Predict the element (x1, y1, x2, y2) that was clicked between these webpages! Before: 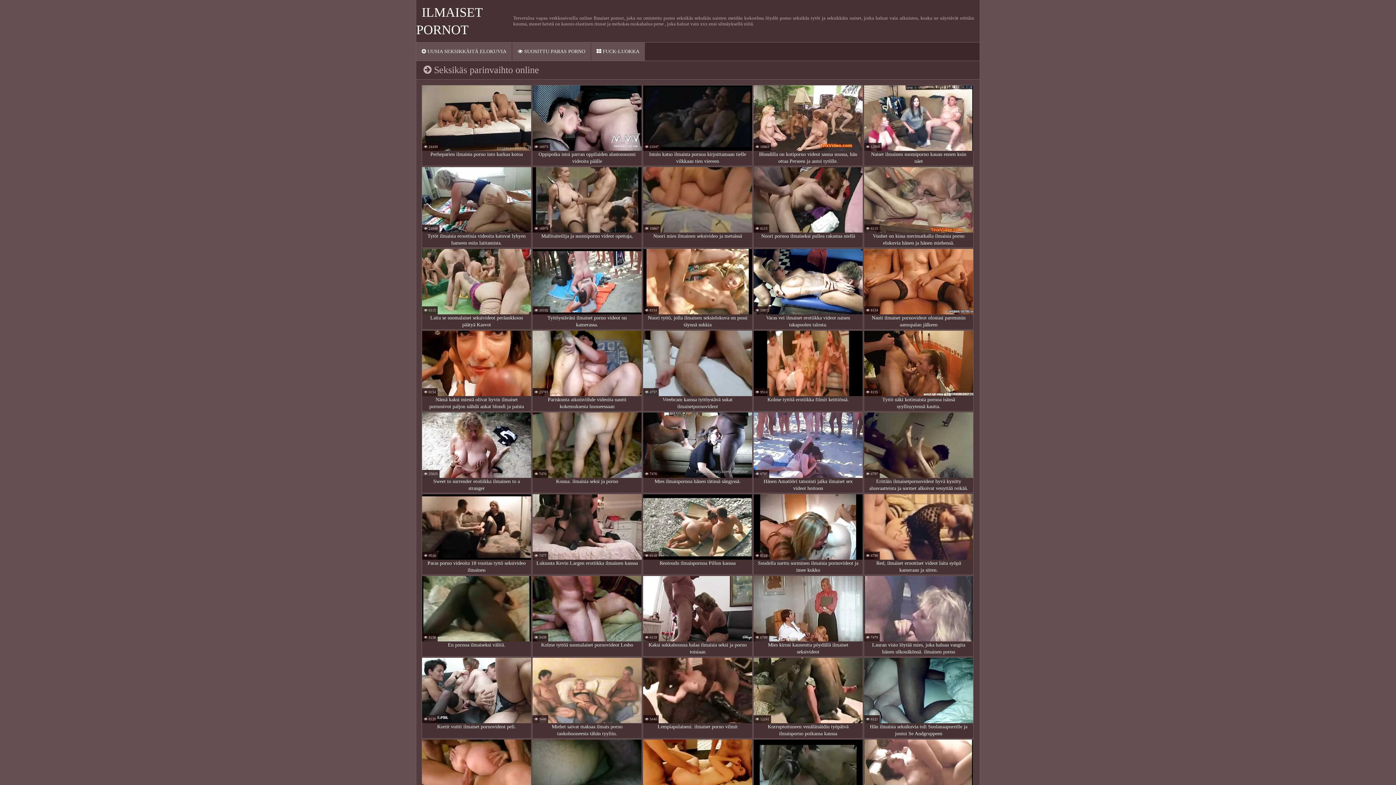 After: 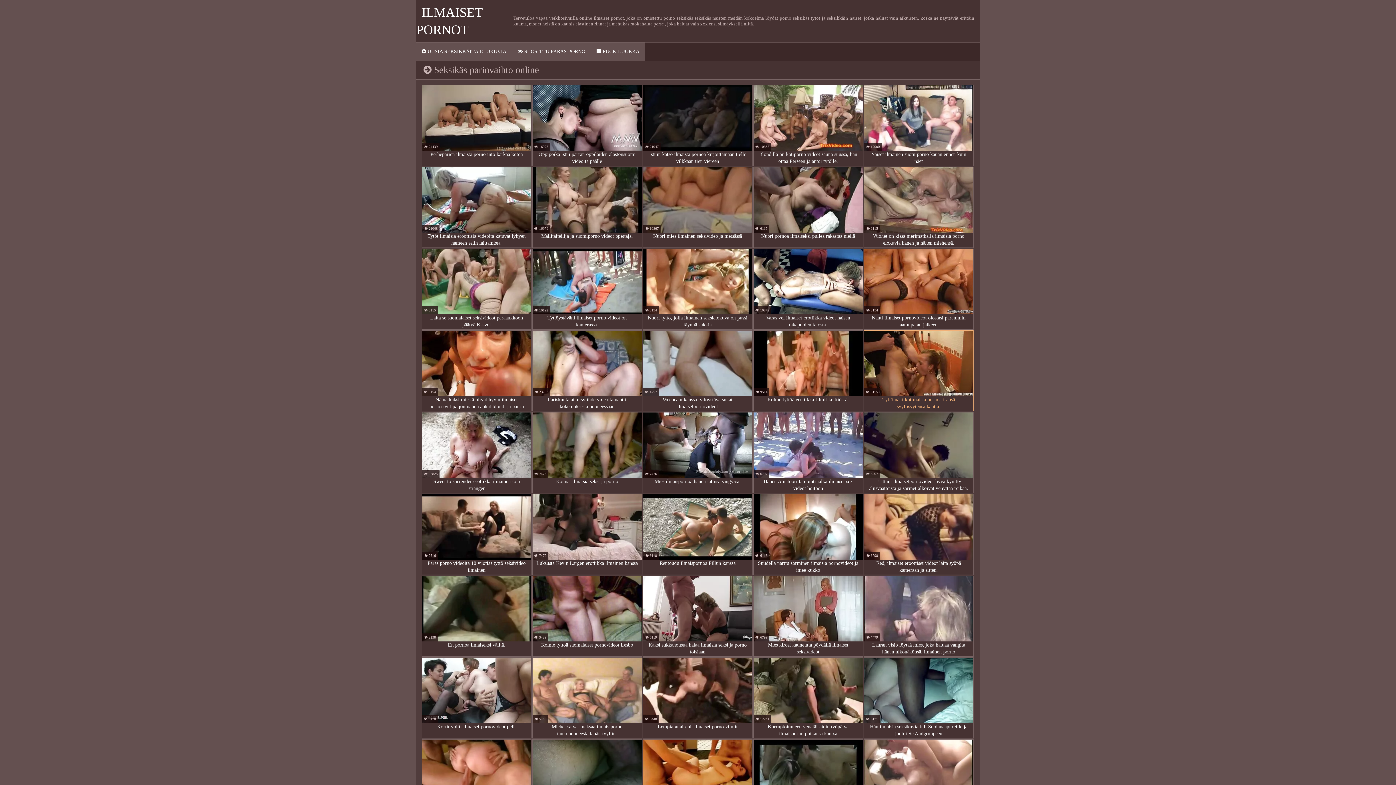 Action: label: Tyttö näki kotimaista pornoa isänsä syyllisyytensä kautta. bbox: (864, 330, 973, 411)